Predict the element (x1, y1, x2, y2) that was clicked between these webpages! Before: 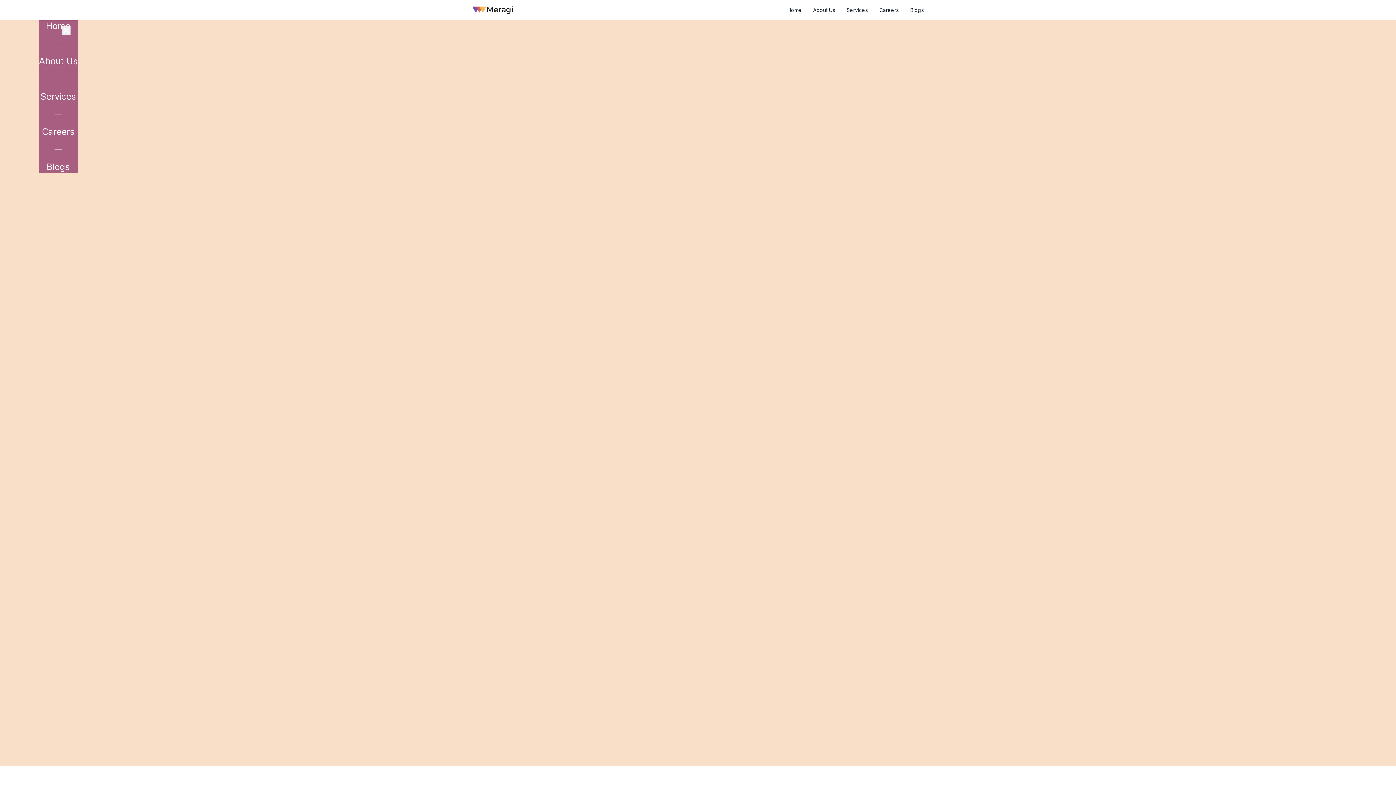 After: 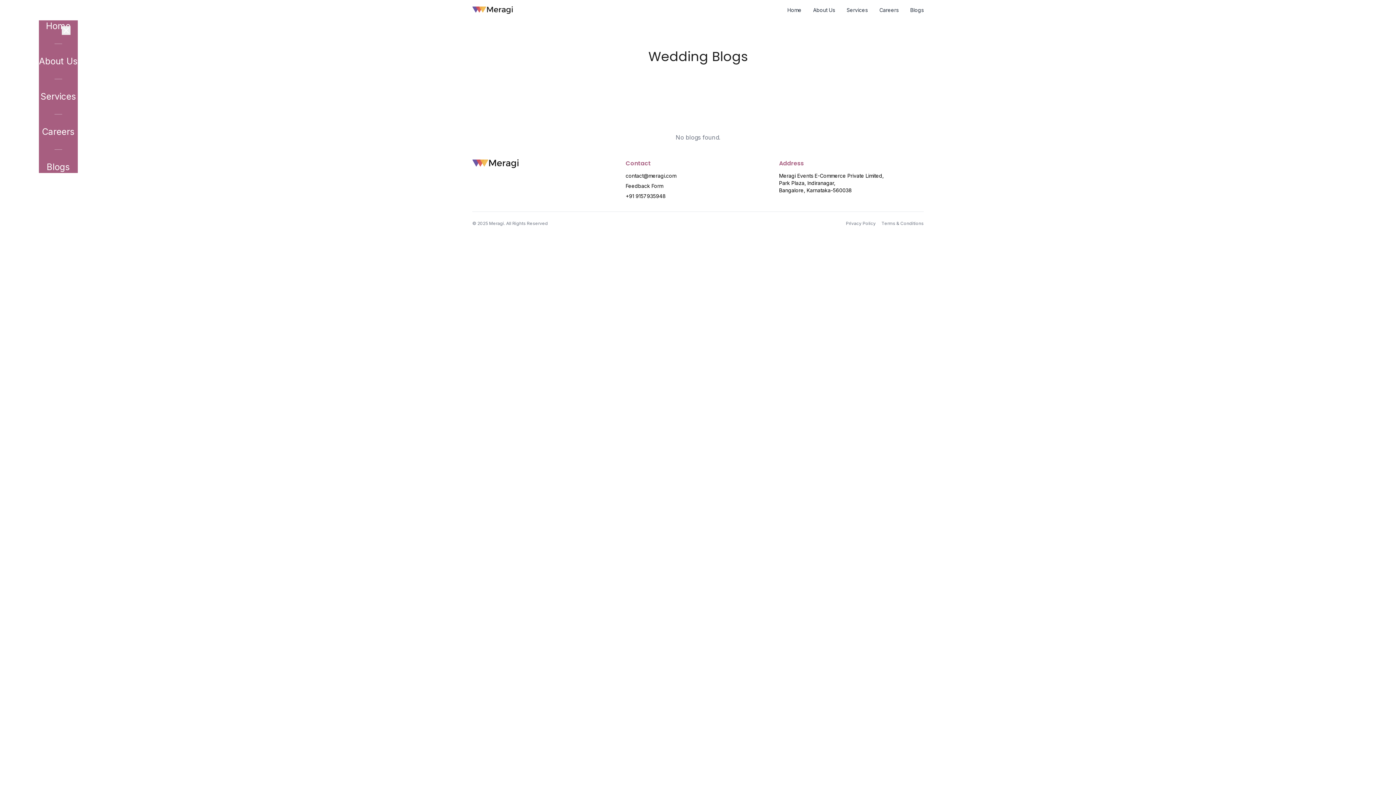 Action: bbox: (46, 161, 70, 173) label: Blogs